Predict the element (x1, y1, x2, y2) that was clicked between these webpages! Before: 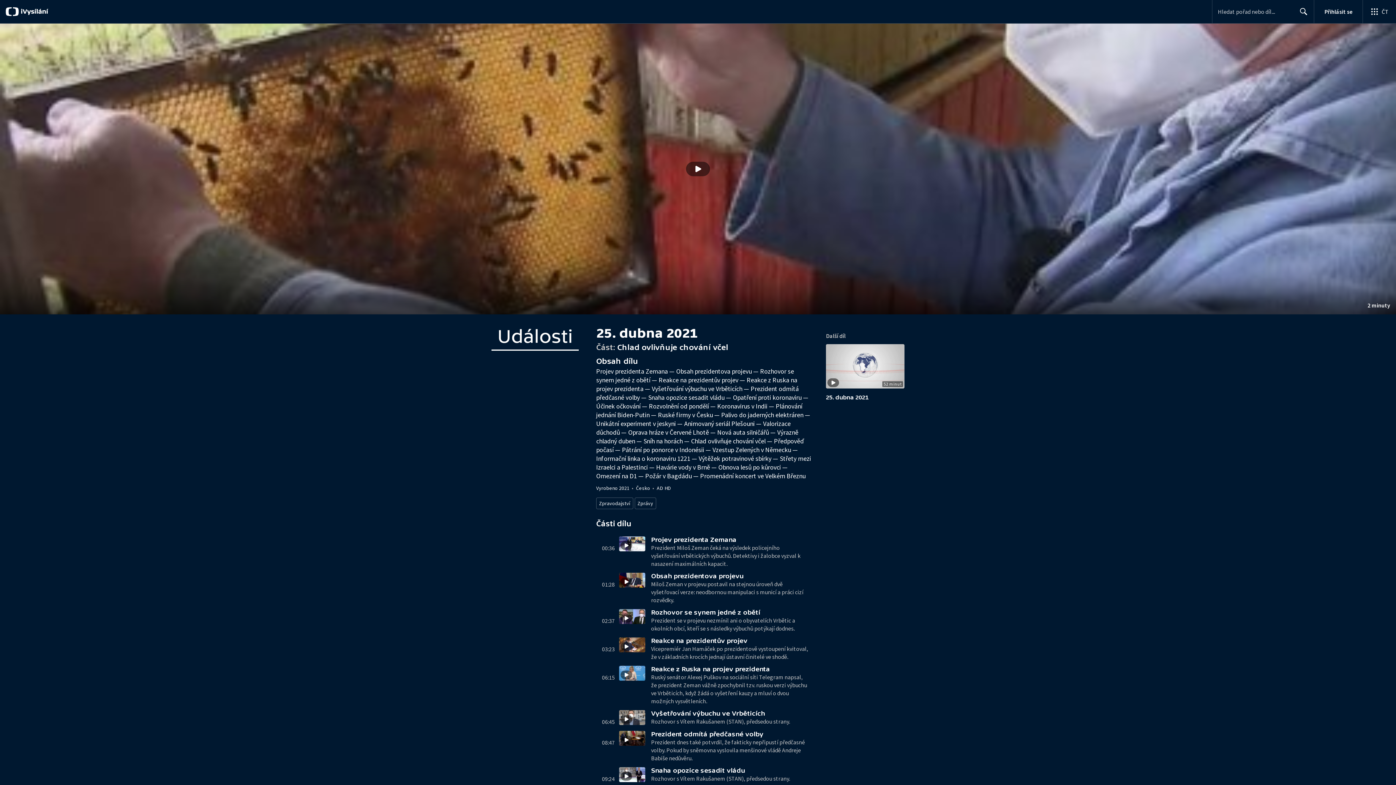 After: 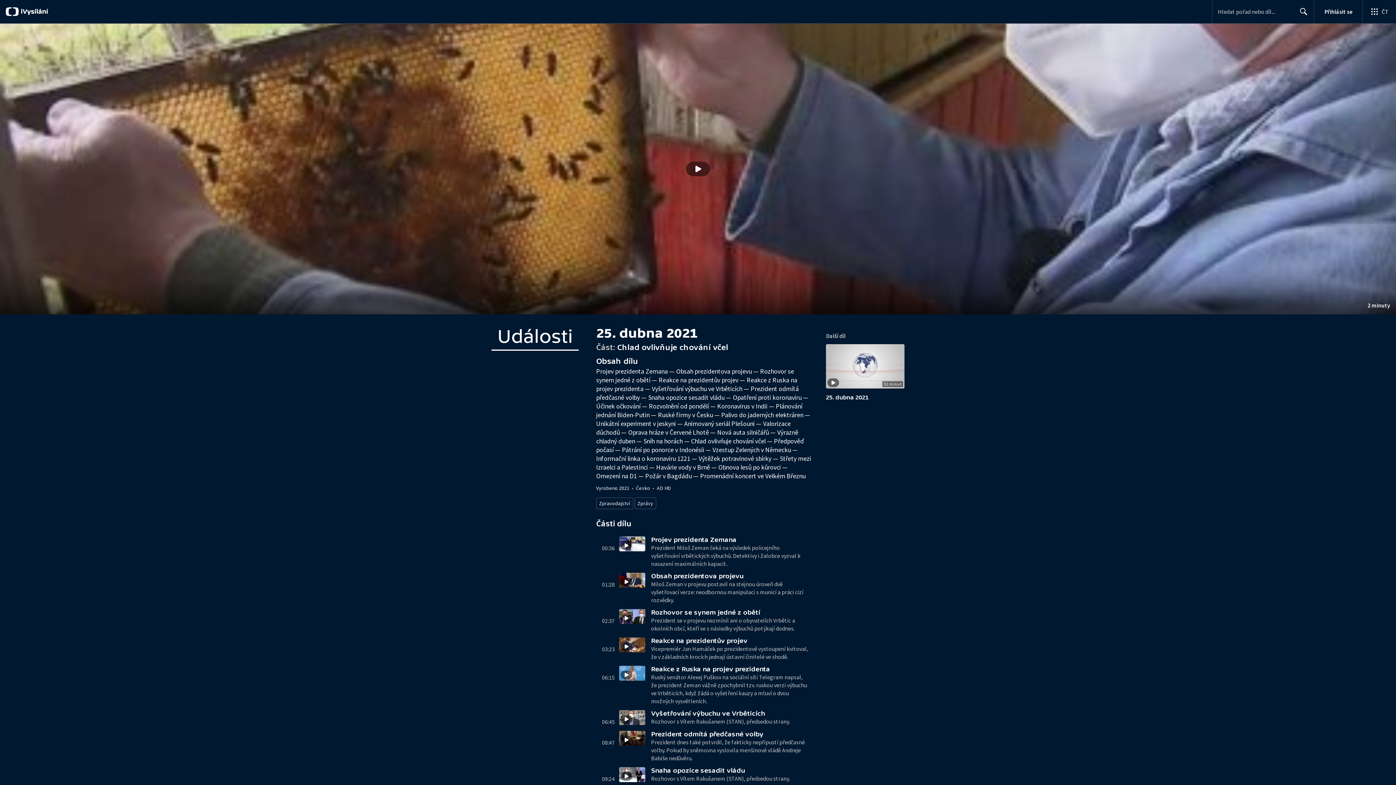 Action: bbox: (1293, 1, 1314, 21) label: Hledat
Search